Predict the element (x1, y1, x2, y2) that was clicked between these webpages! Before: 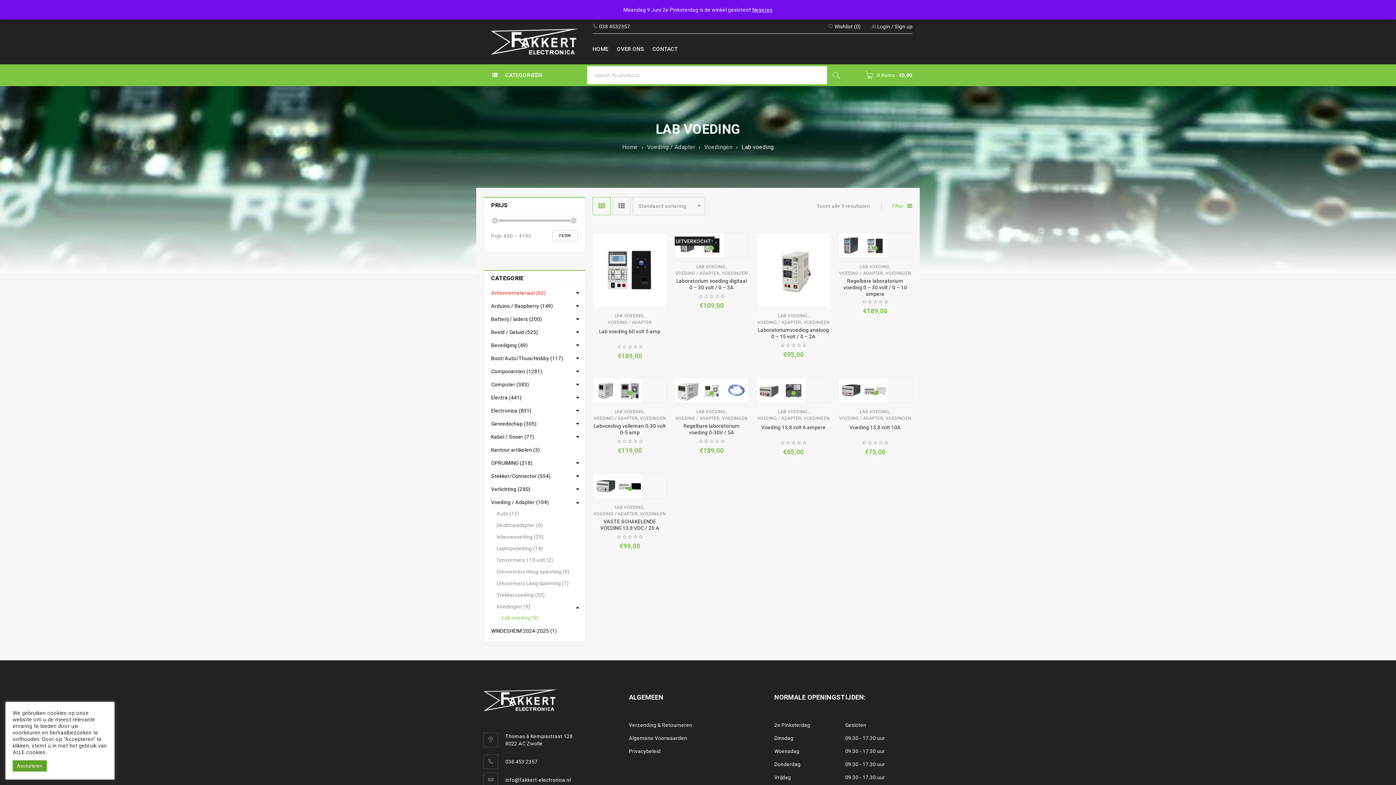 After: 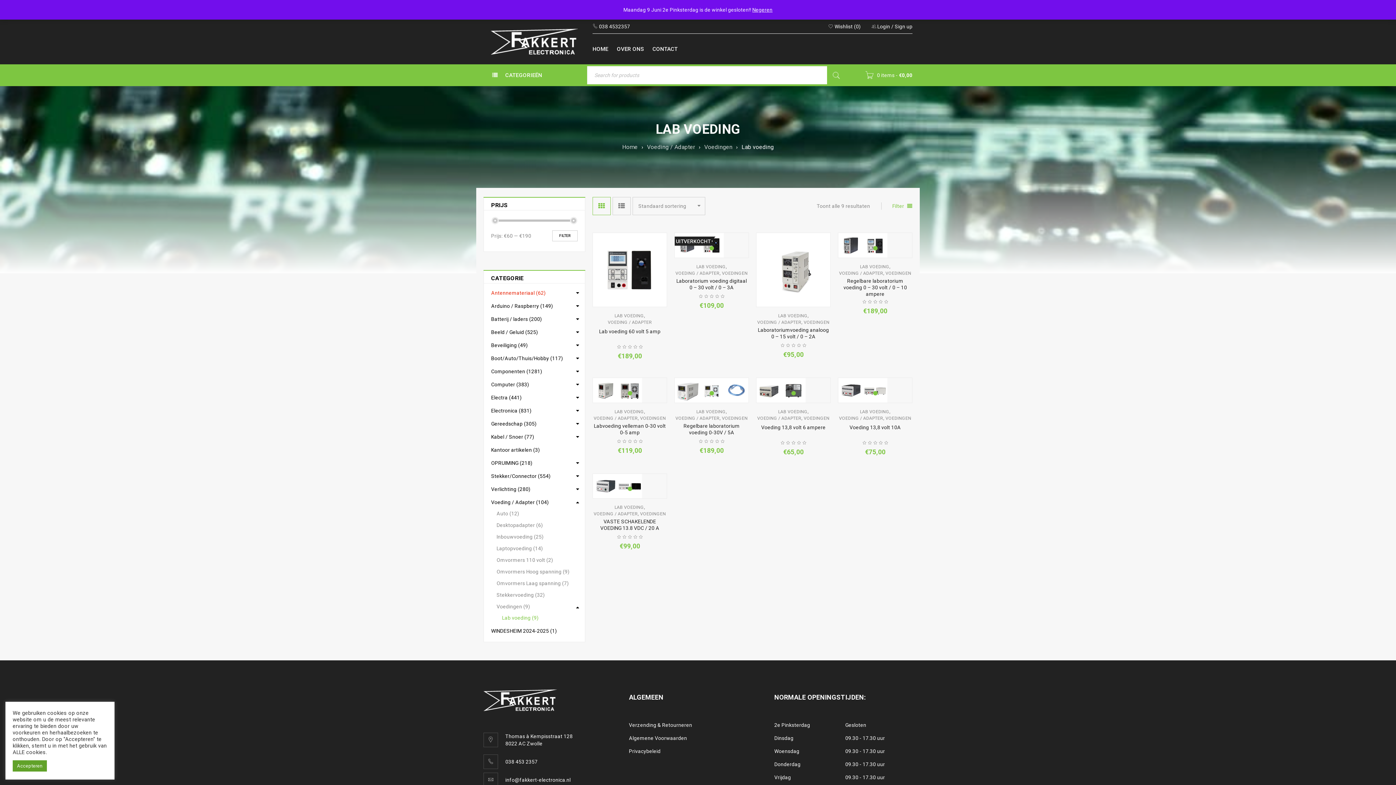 Action: label: ⊞ bbox: (592, 197, 610, 215)